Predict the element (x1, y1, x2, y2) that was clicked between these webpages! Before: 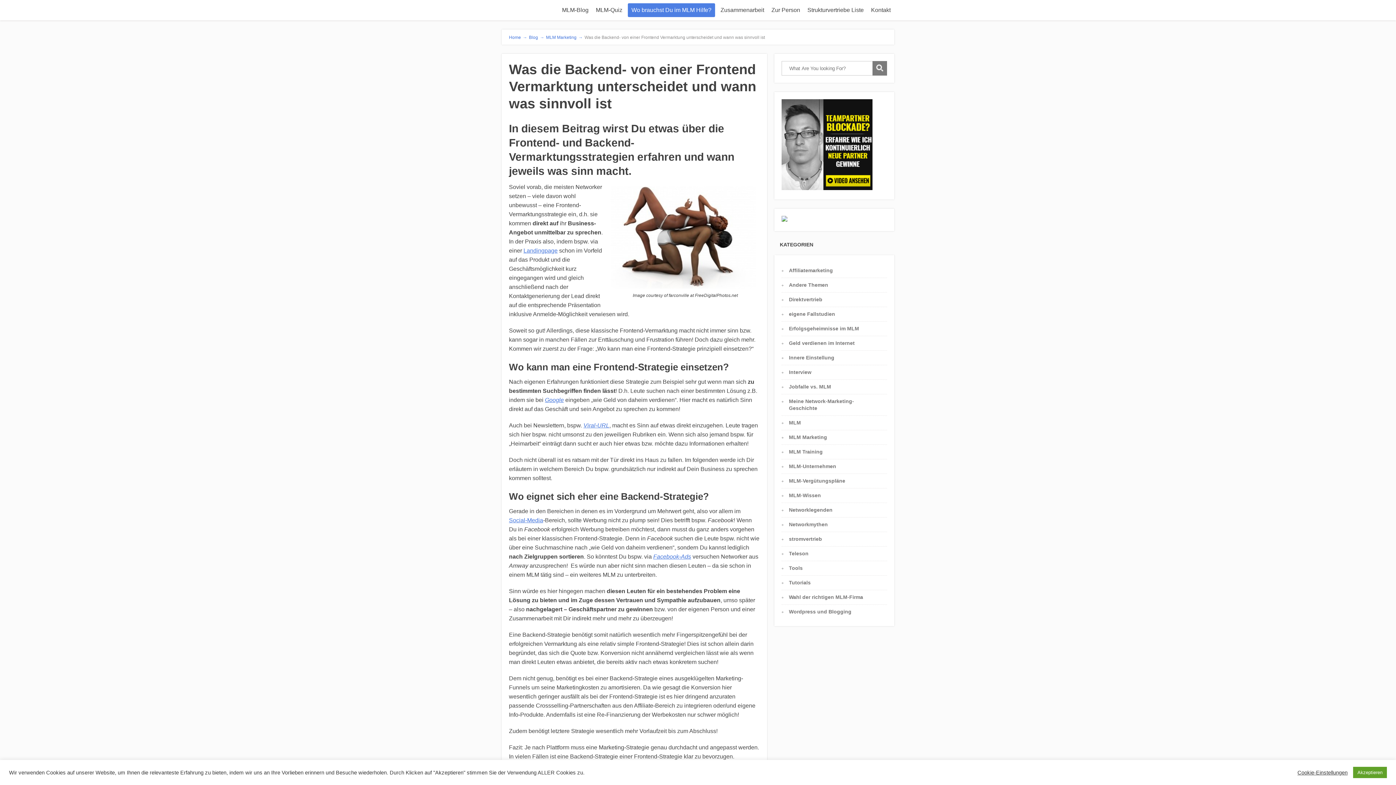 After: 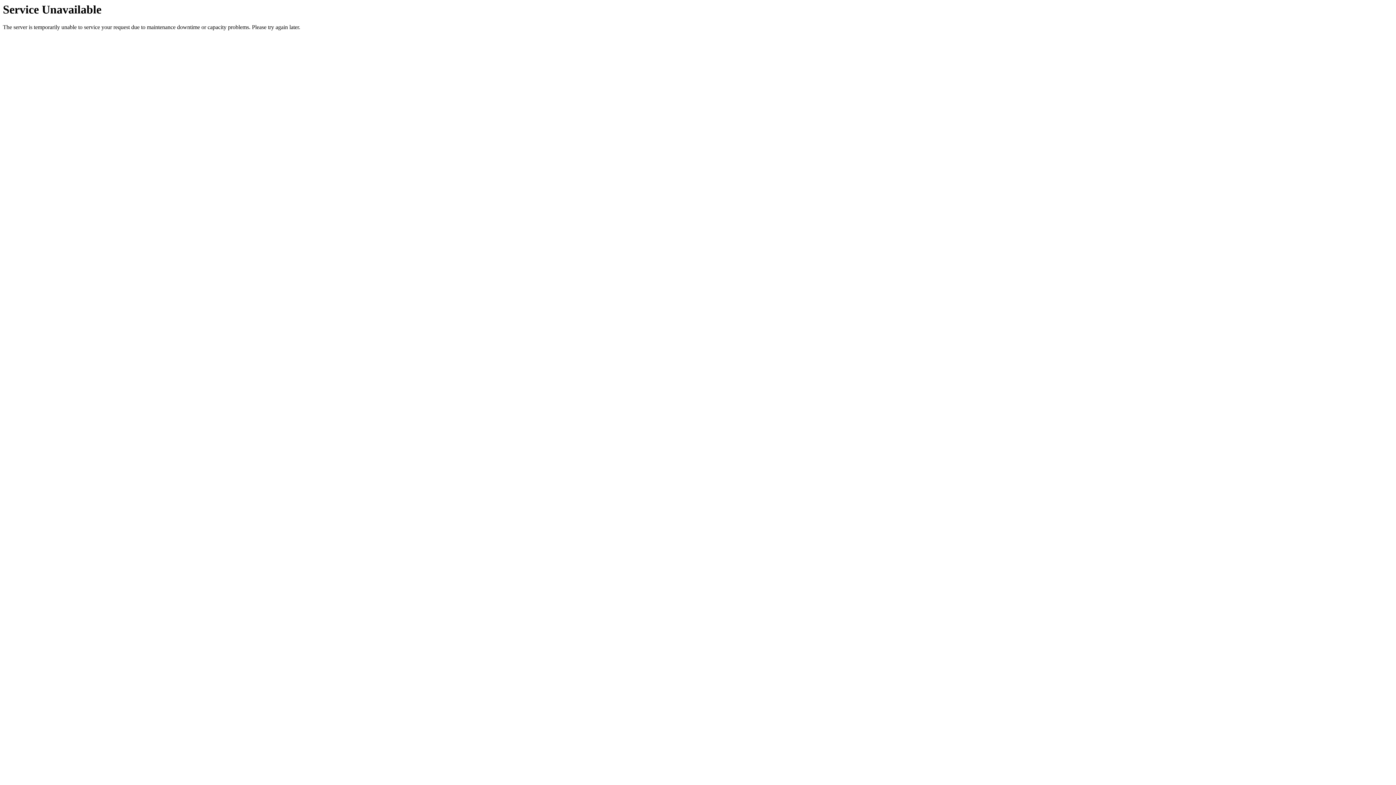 Action: label: Jobfalle vs. MLM bbox: (789, 384, 831, 389)